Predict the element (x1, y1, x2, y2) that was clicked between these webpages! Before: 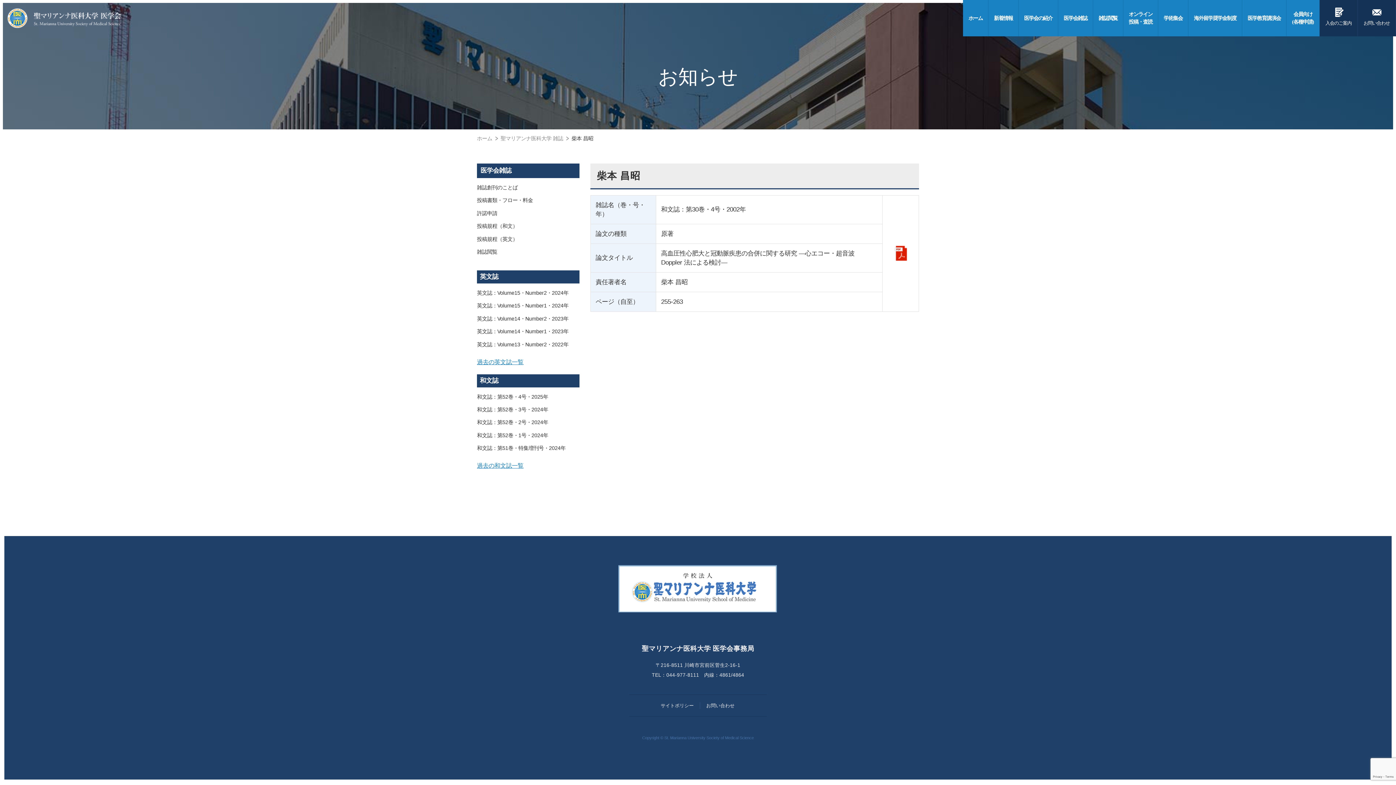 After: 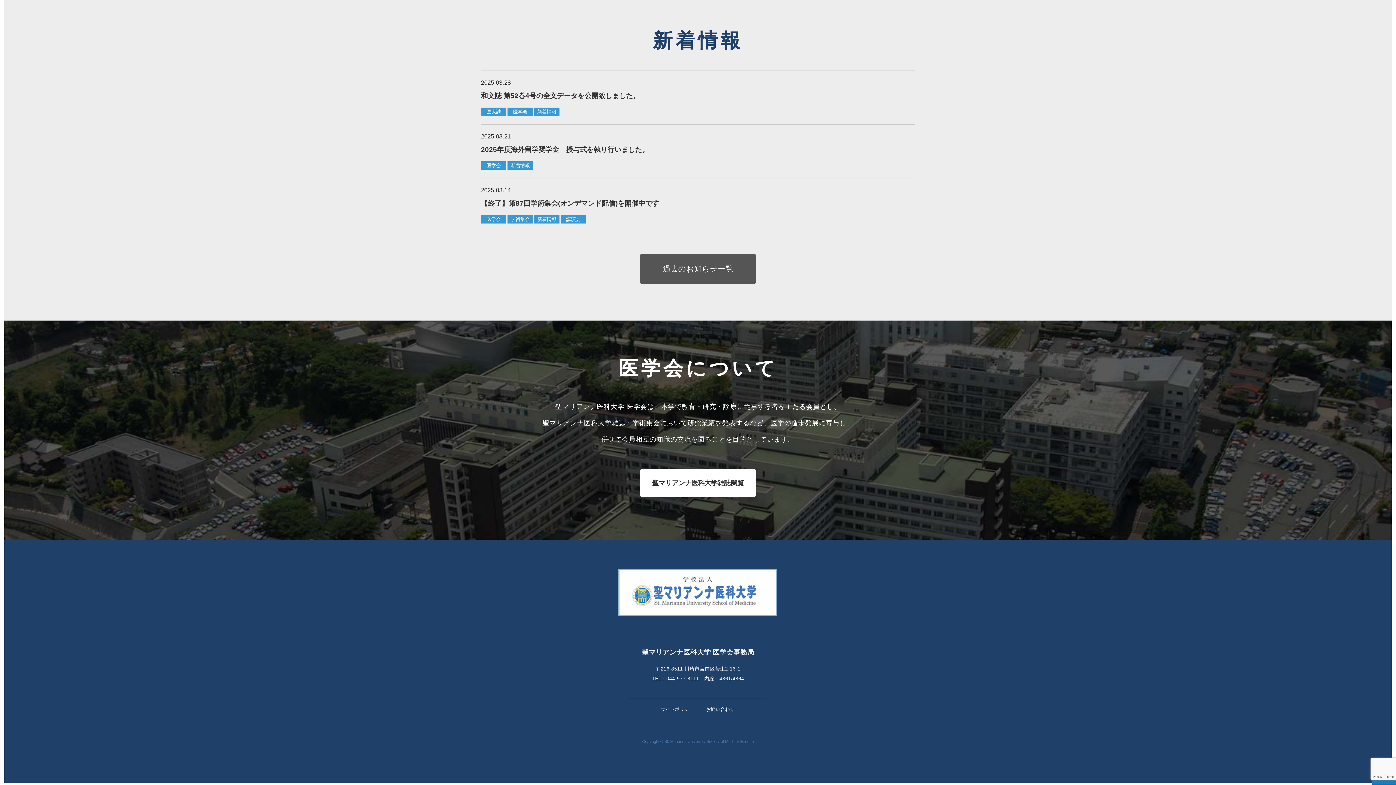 Action: bbox: (988, 0, 1018, 36) label: 新着情報